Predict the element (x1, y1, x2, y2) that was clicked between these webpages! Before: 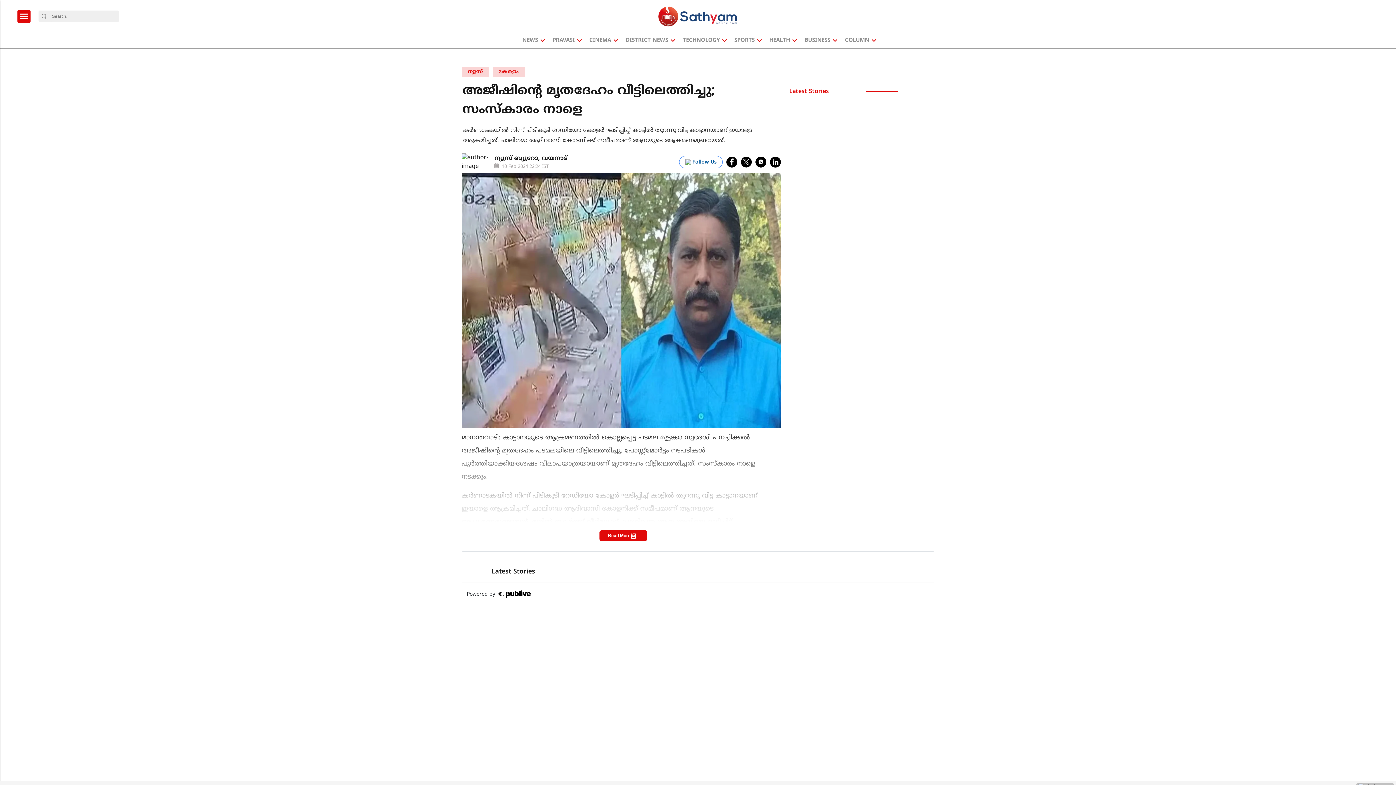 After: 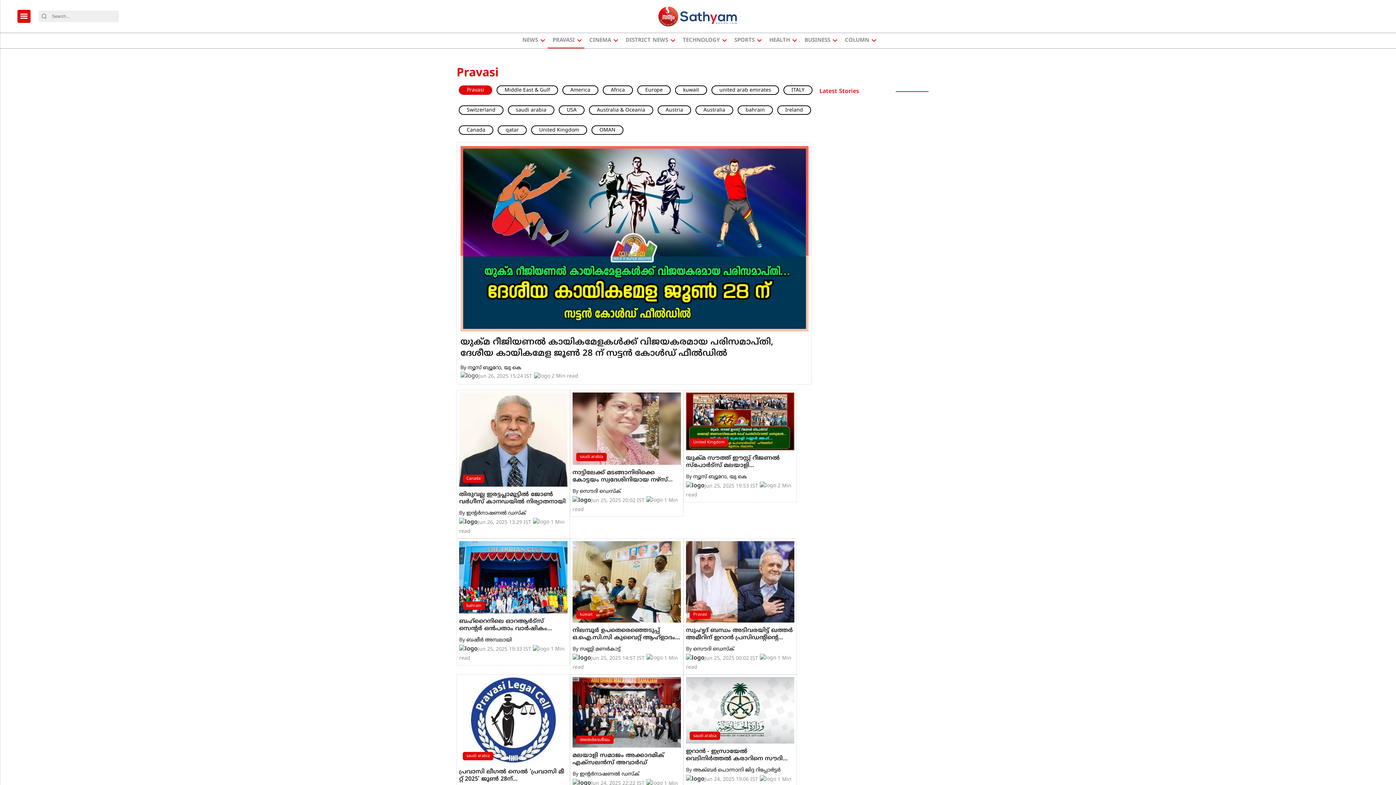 Action: label: PRAVASI bbox: (550, 33, 577, 48)